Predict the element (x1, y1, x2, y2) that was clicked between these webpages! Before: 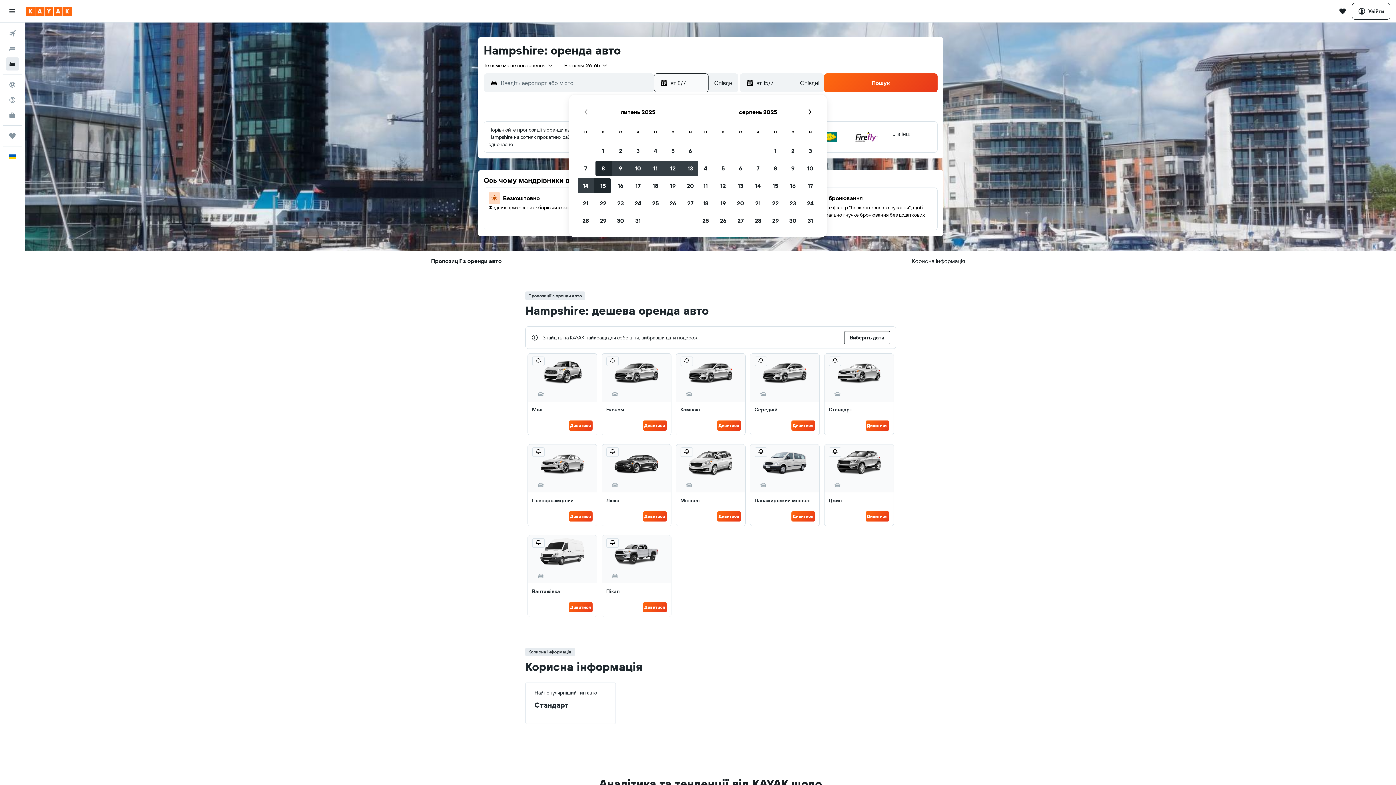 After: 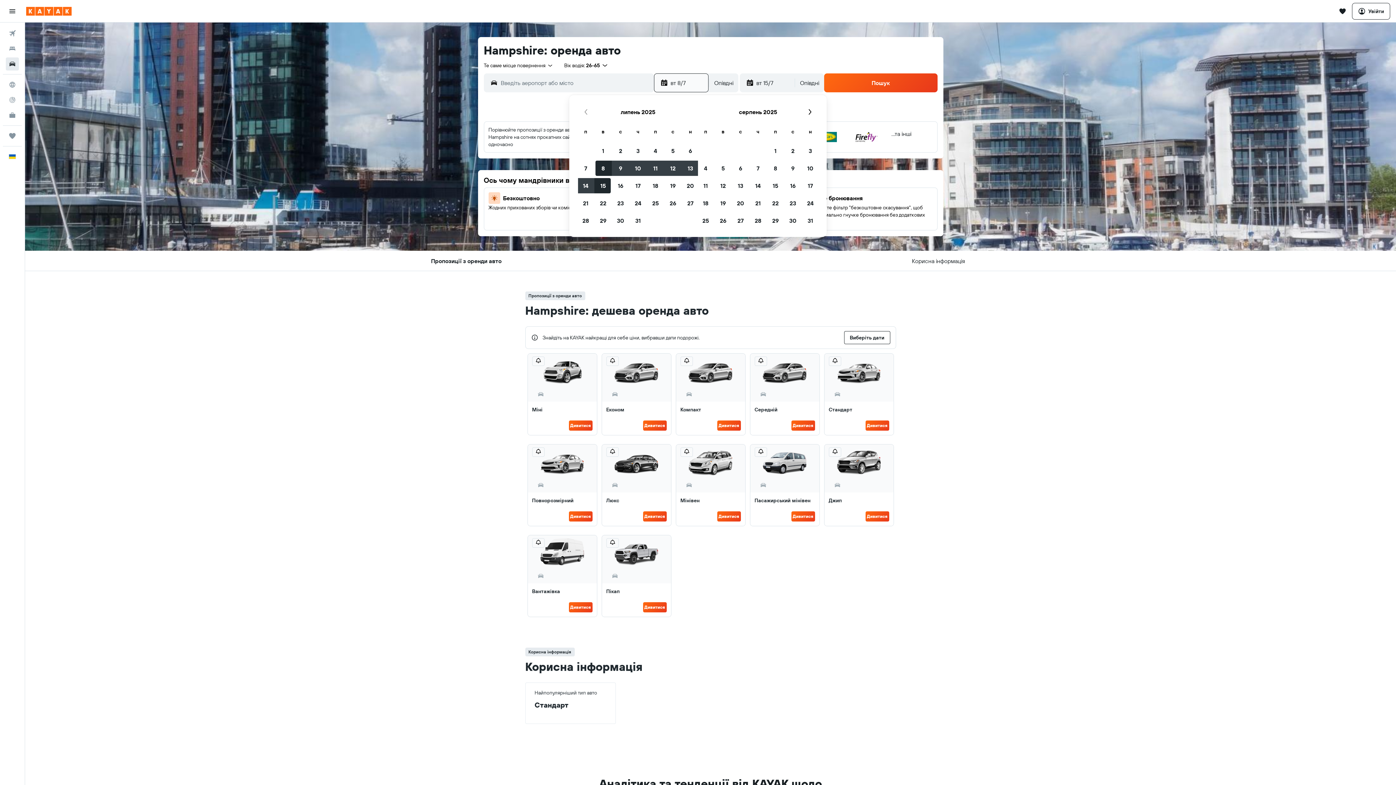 Action: bbox: (717, 420, 740, 430) label: Дивитися